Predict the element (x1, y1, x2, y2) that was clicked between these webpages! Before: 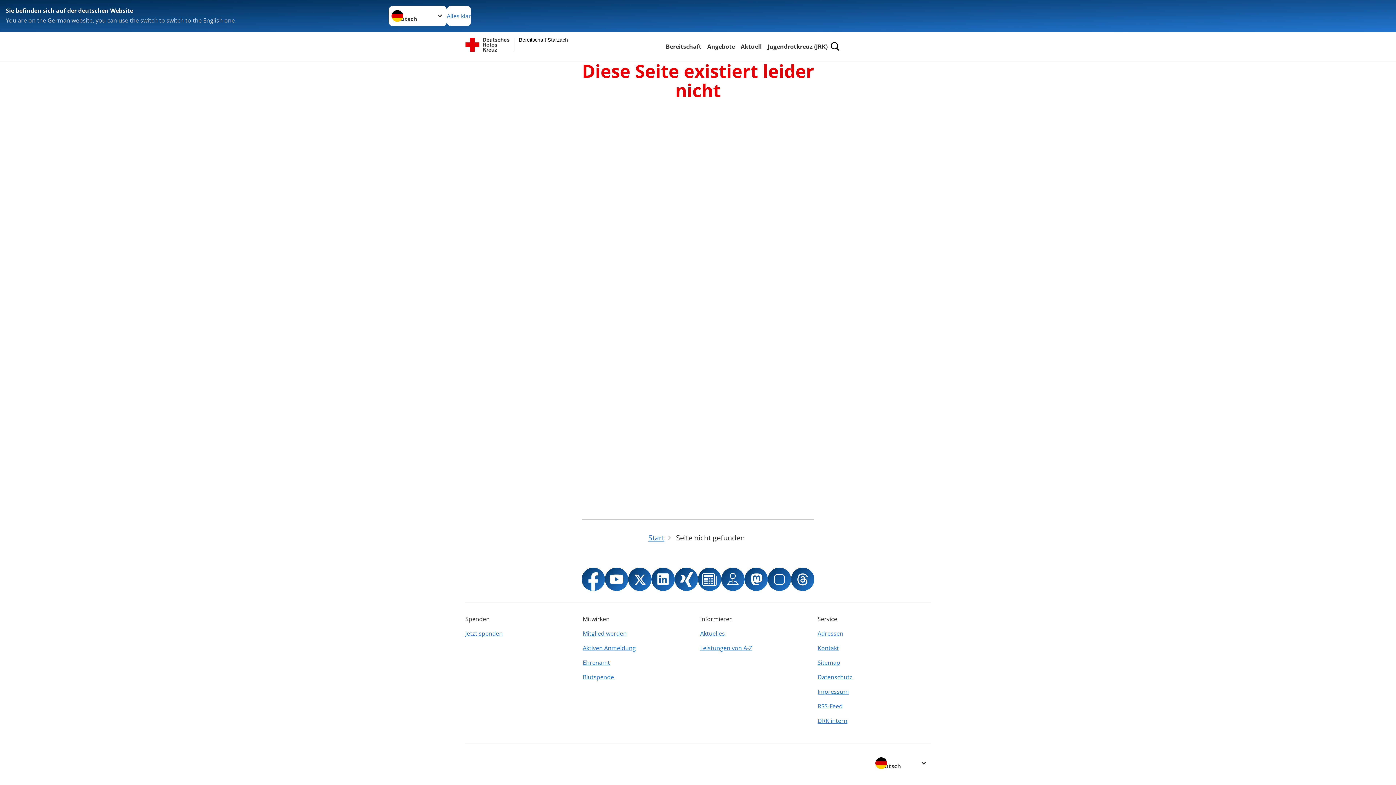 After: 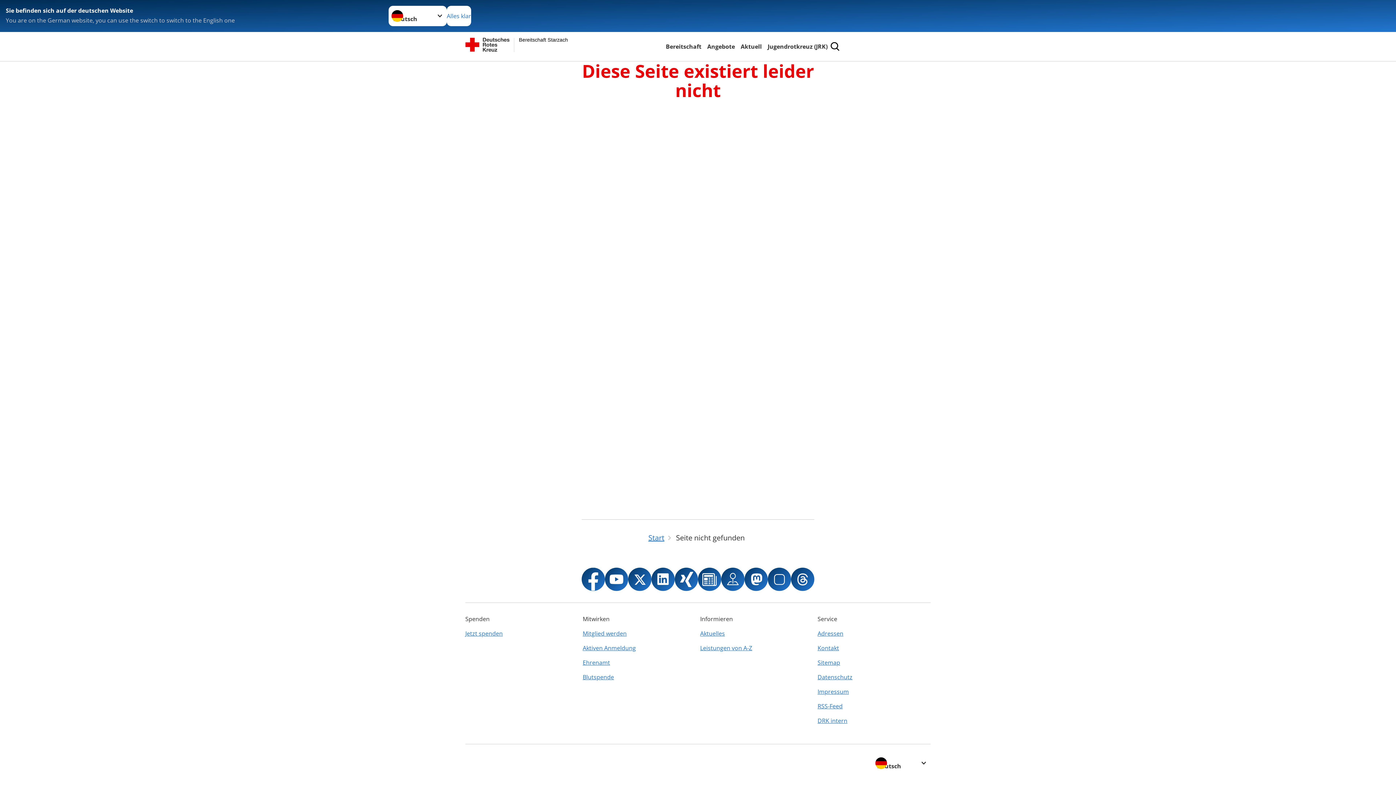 Action: bbox: (698, 568, 721, 591)